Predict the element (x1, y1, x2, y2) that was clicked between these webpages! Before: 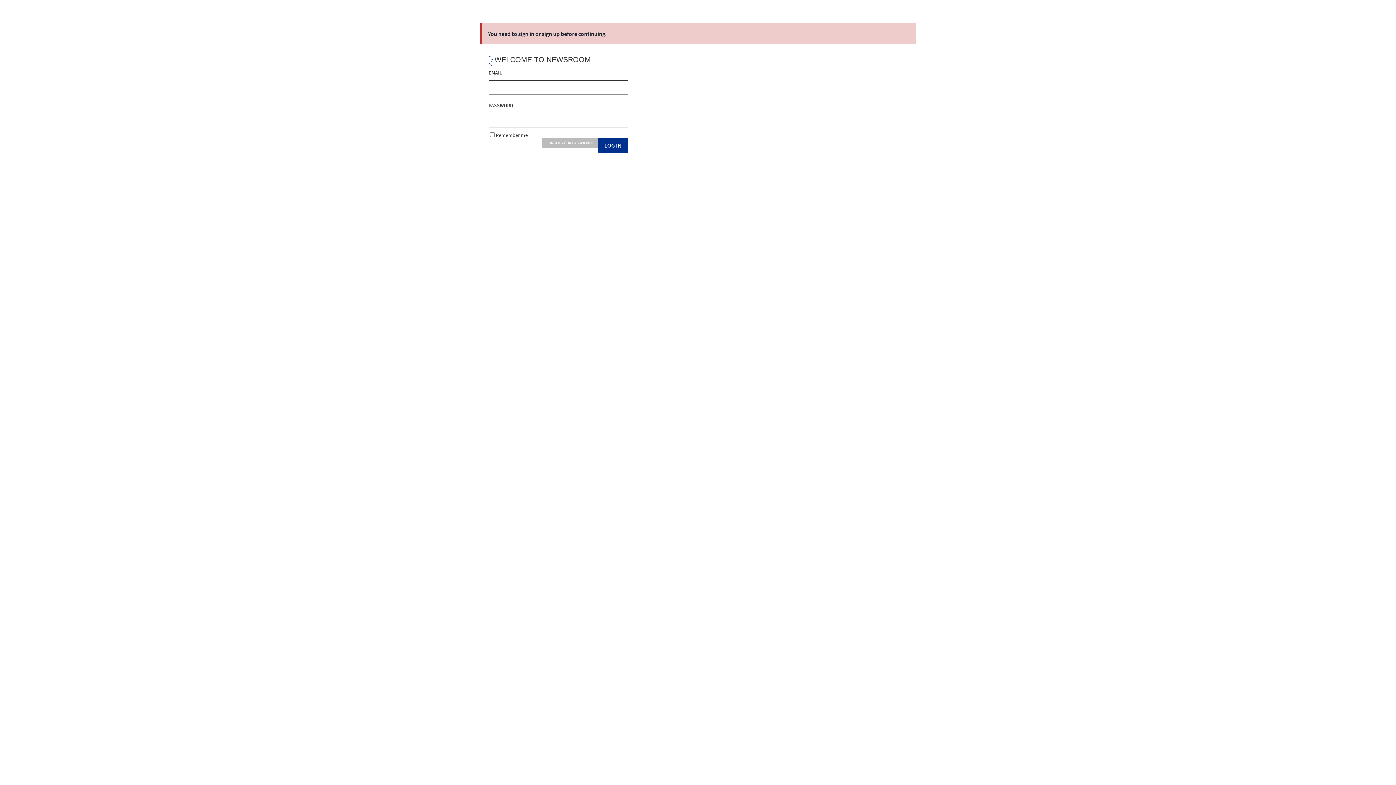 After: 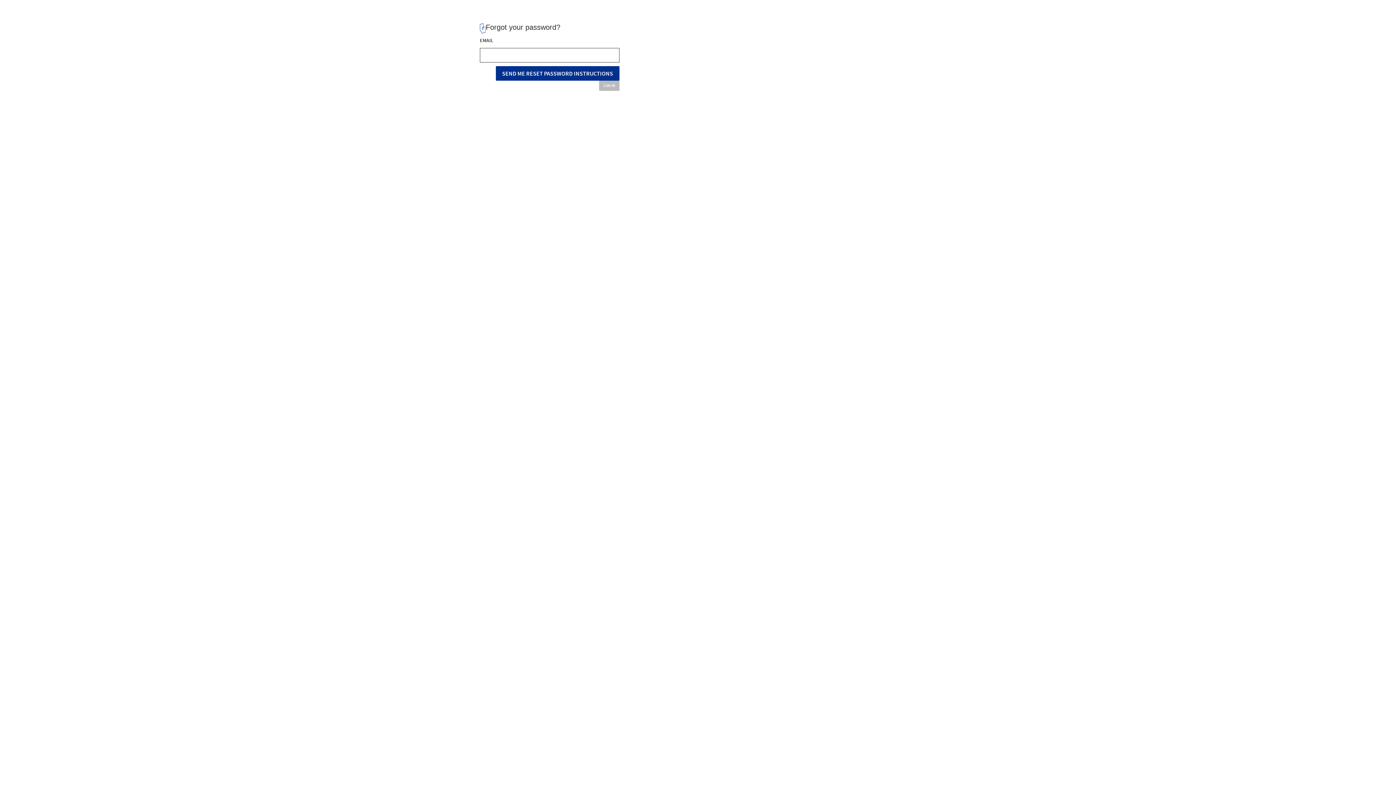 Action: label: FORGOT YOUR PASSWORD? bbox: (542, 138, 598, 148)